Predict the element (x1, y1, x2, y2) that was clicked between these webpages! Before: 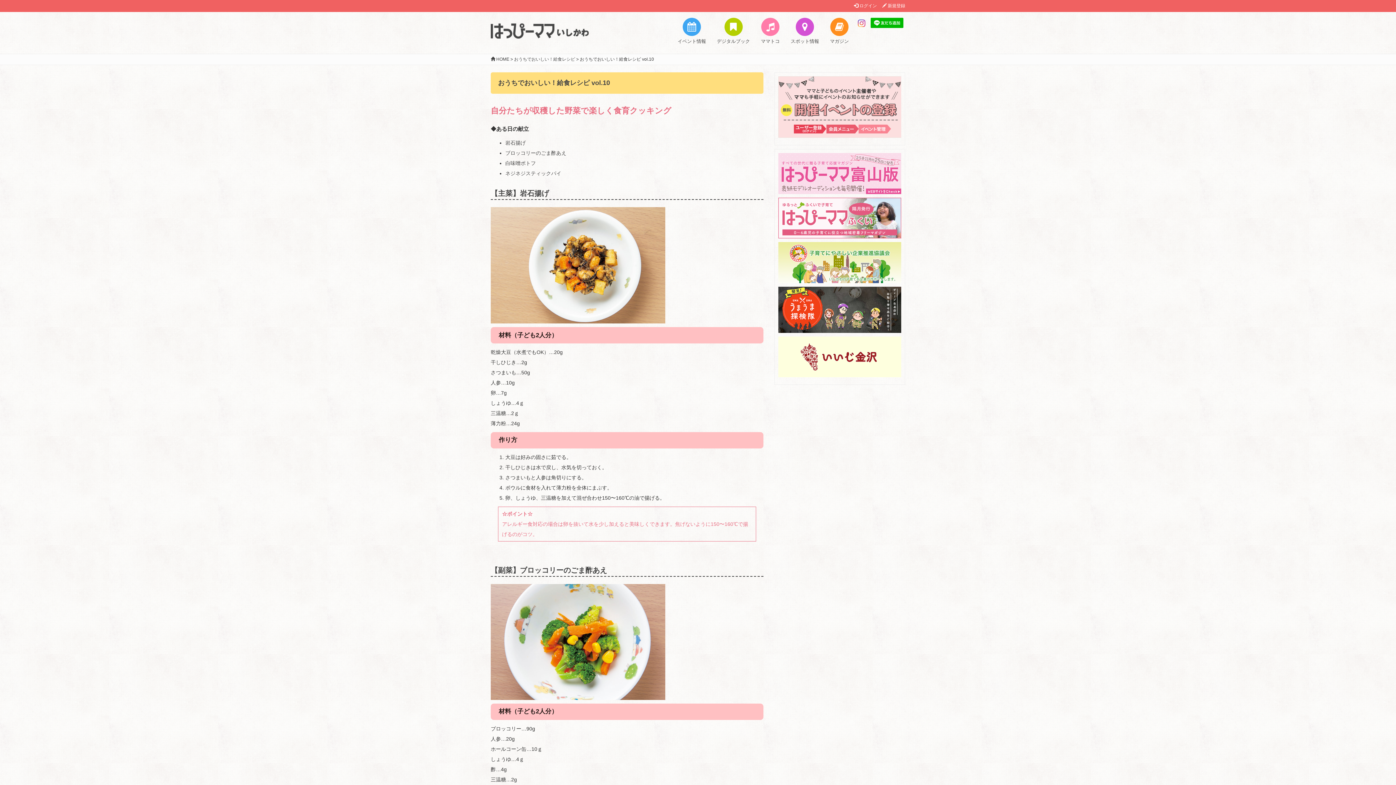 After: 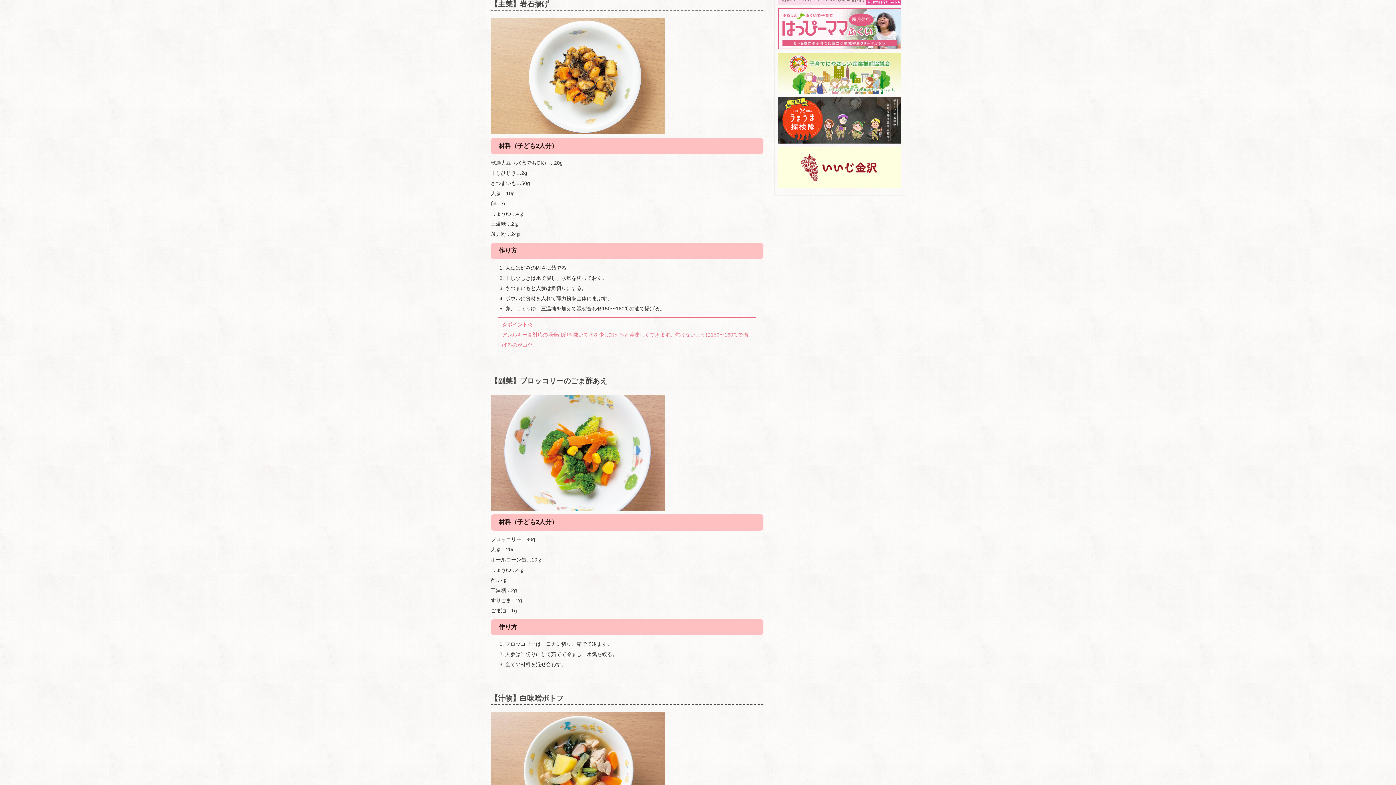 Action: bbox: (505, 140, 525, 145) label: 岩石揚げ